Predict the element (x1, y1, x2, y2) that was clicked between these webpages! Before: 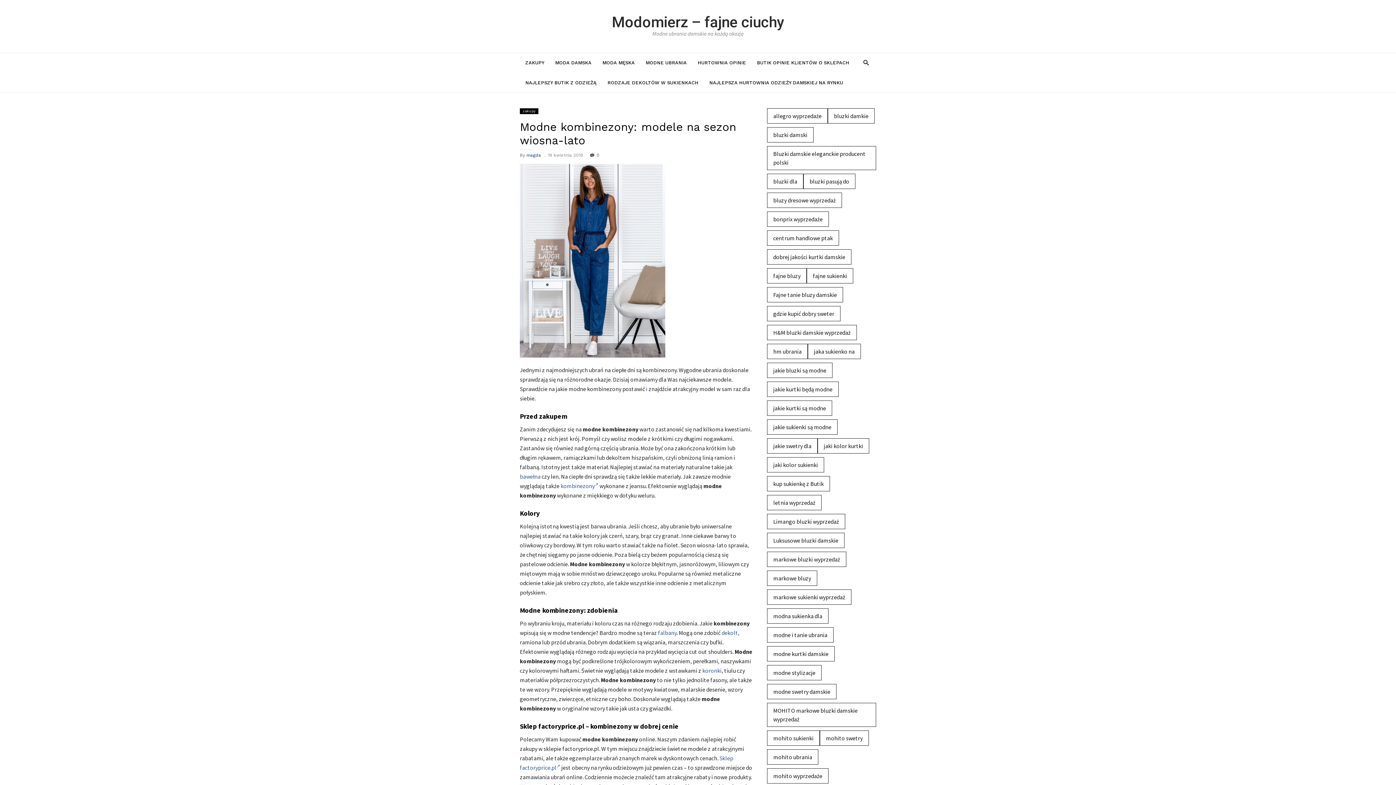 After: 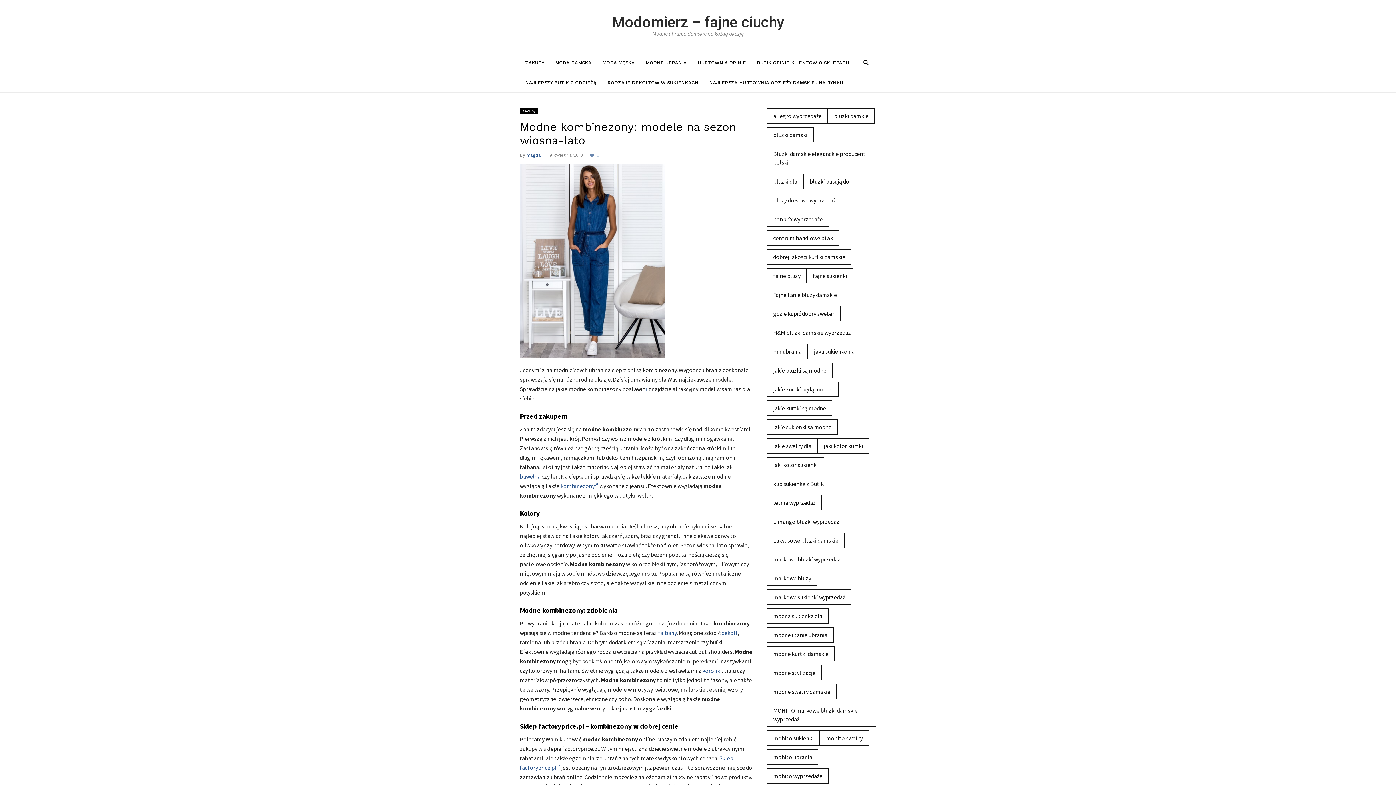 Action: label: 0 bbox: (590, 152, 599, 157)